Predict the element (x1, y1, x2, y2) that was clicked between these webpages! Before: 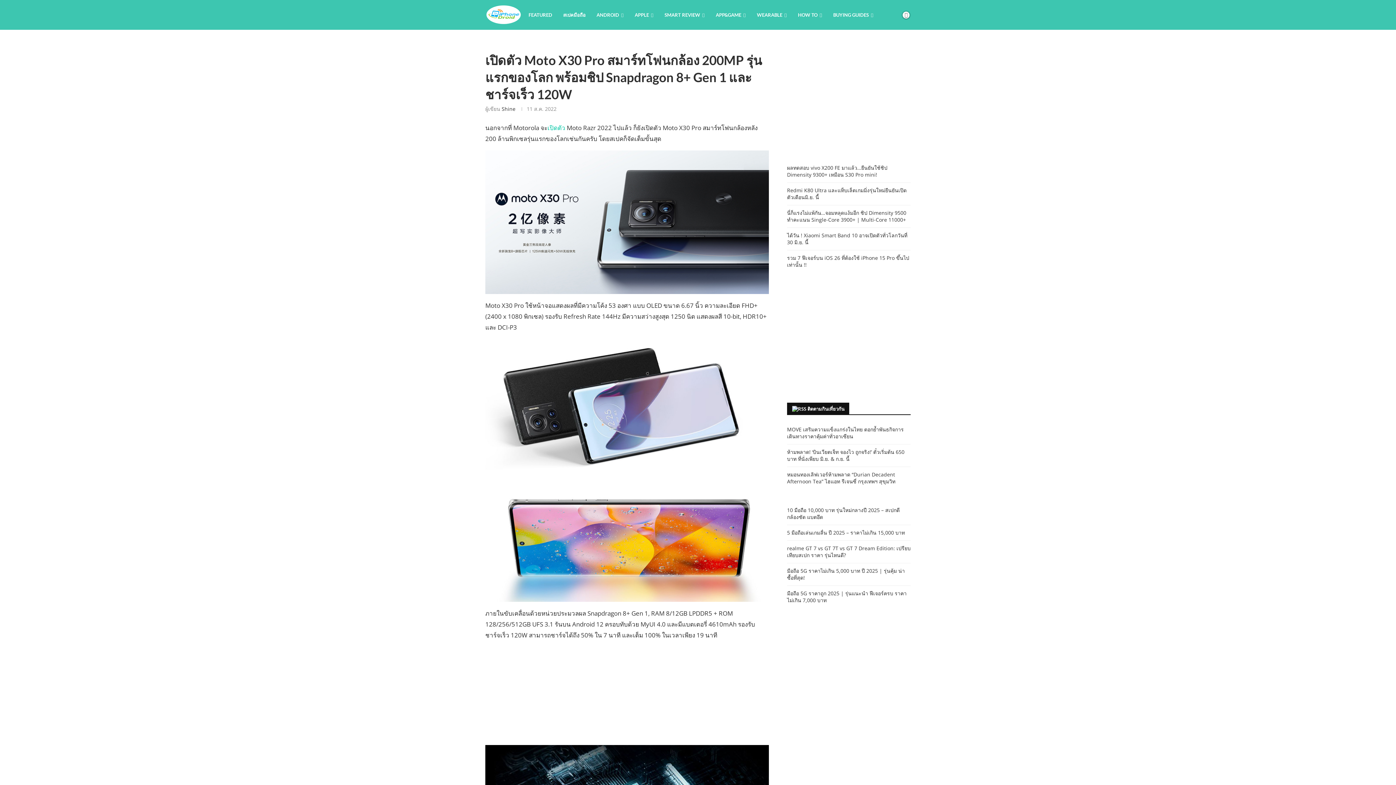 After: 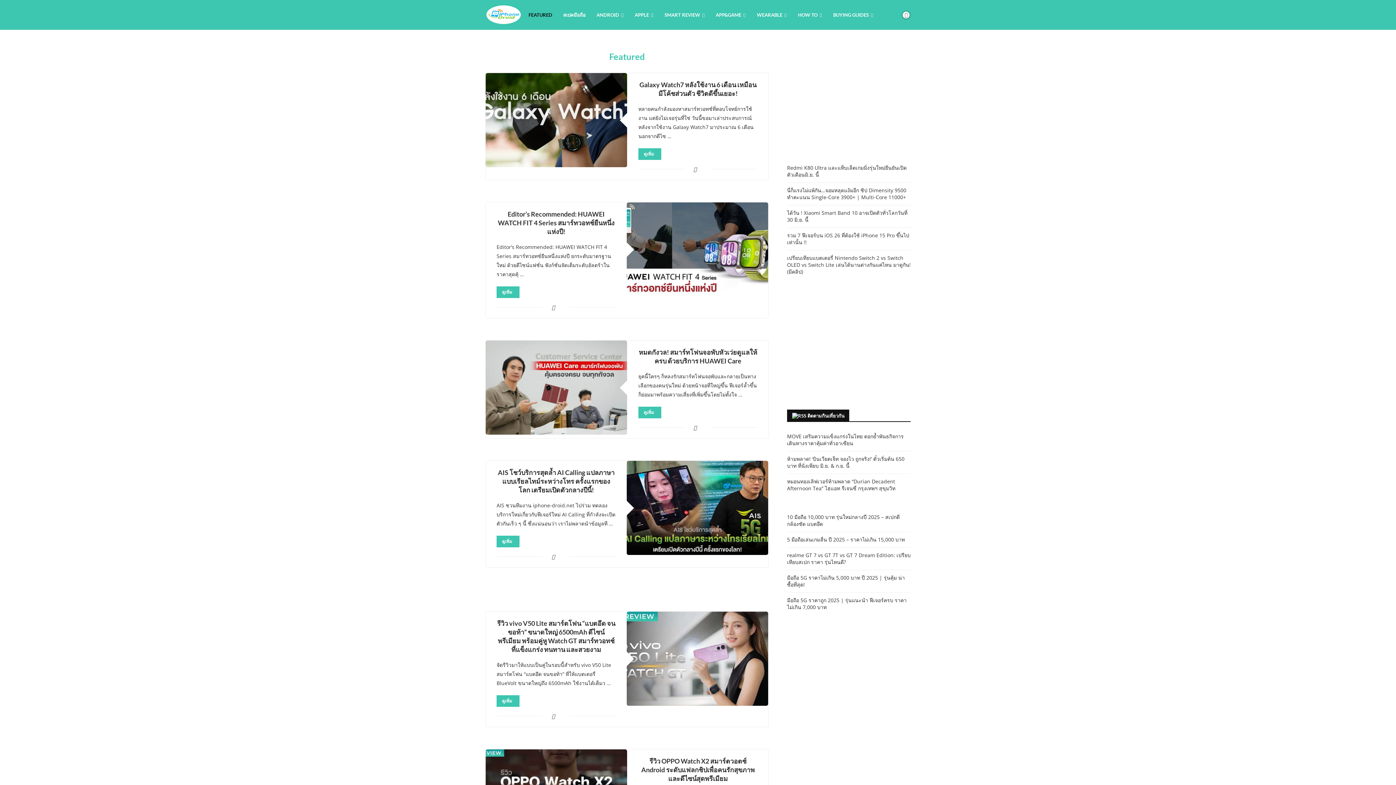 Action: label: FEATURED bbox: (528, 0, 552, 29)